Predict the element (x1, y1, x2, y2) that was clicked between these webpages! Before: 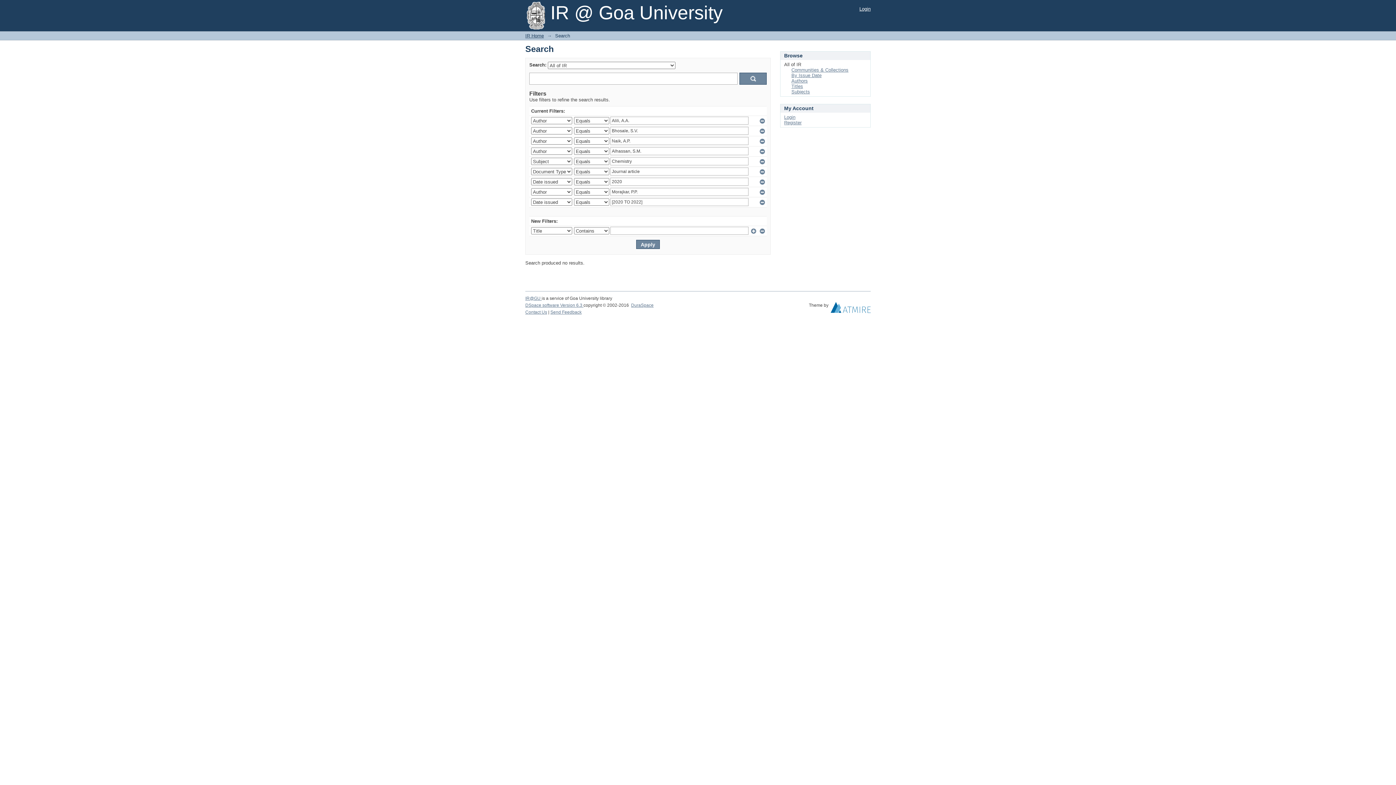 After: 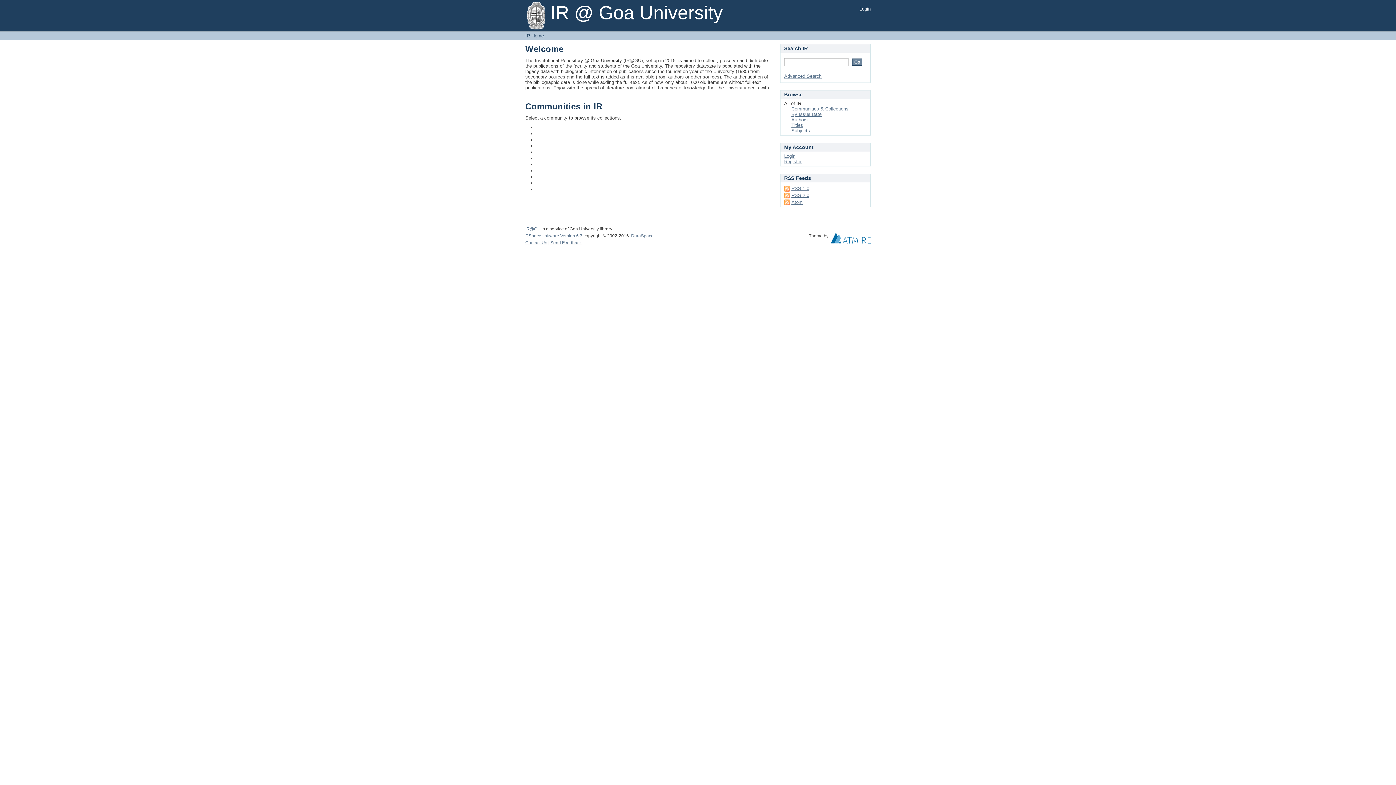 Action: bbox: (525, 33, 544, 38) label: IR Home